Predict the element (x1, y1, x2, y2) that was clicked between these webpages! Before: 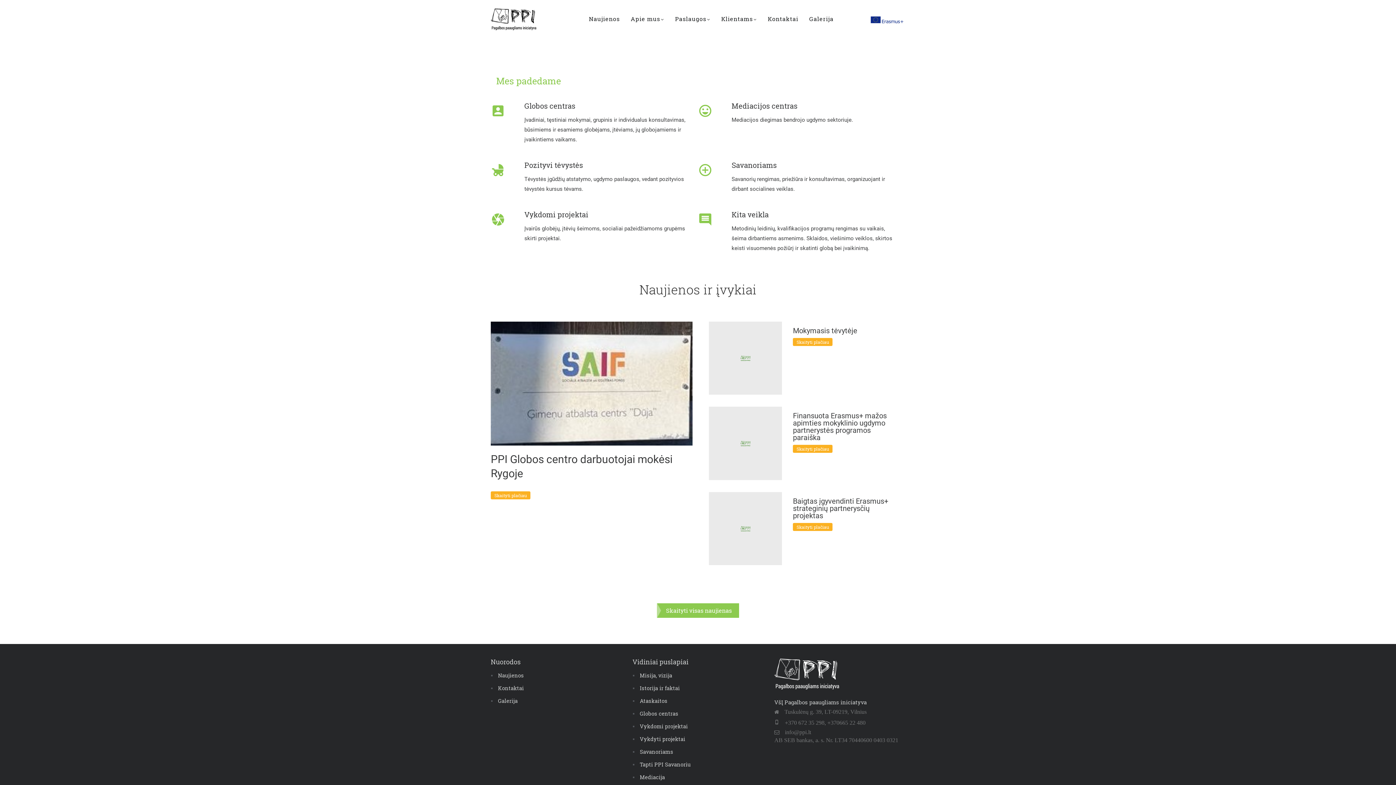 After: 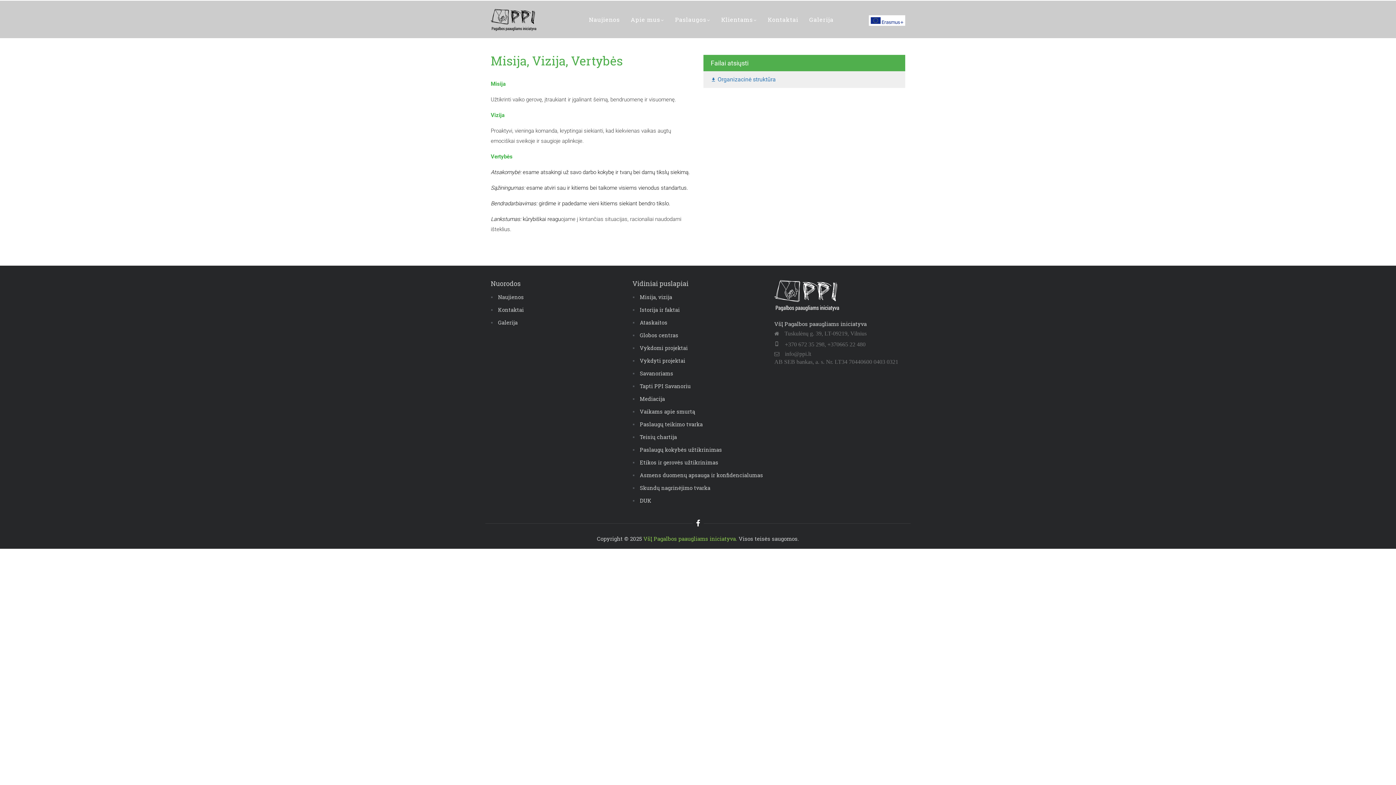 Action: label: Misija, vizija bbox: (632, 672, 672, 679)